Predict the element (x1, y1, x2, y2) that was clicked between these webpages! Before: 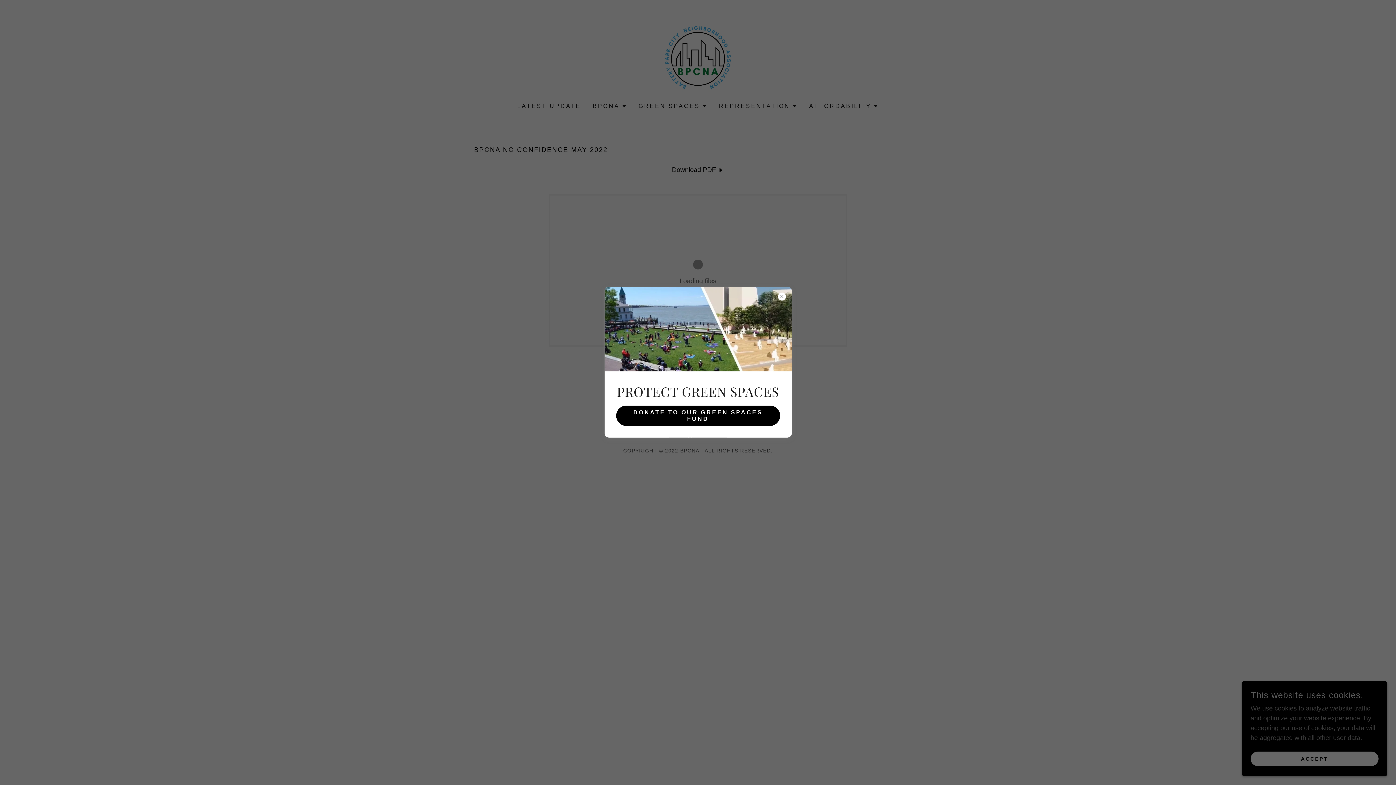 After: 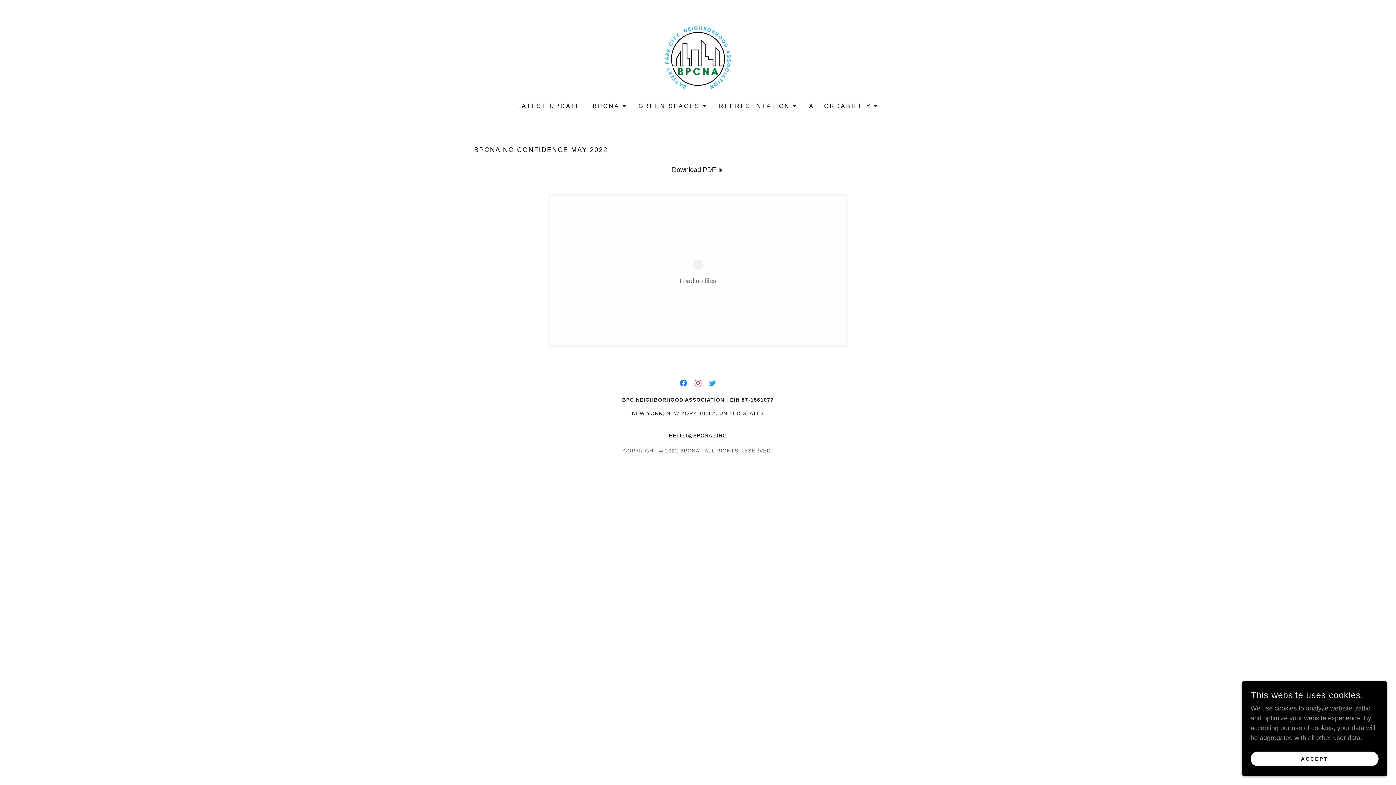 Action: label: DONATE TO OUR GREEN SPACES FUND bbox: (616, 405, 780, 426)